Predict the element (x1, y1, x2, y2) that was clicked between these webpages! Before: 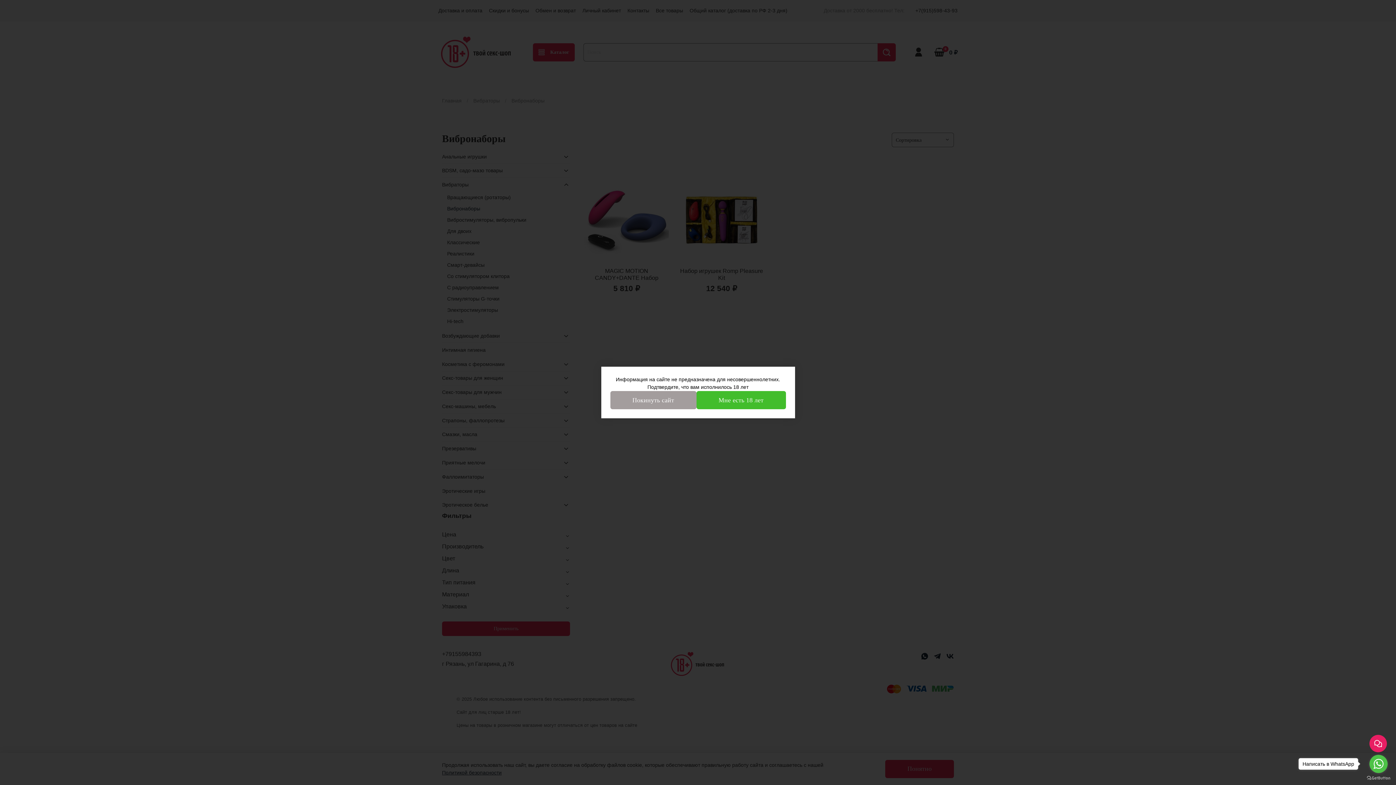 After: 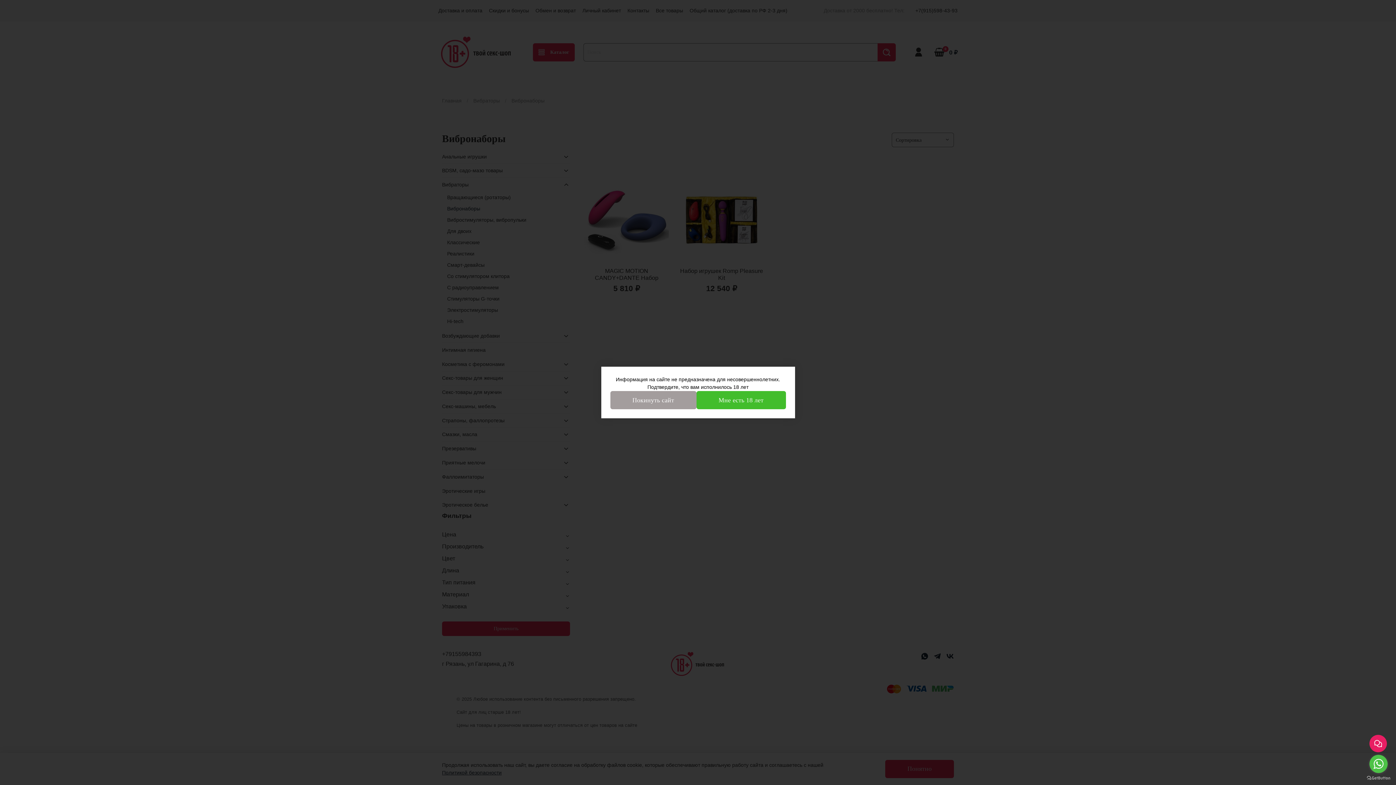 Action: bbox: (1369, 755, 1388, 773) label: Go to whatsapp